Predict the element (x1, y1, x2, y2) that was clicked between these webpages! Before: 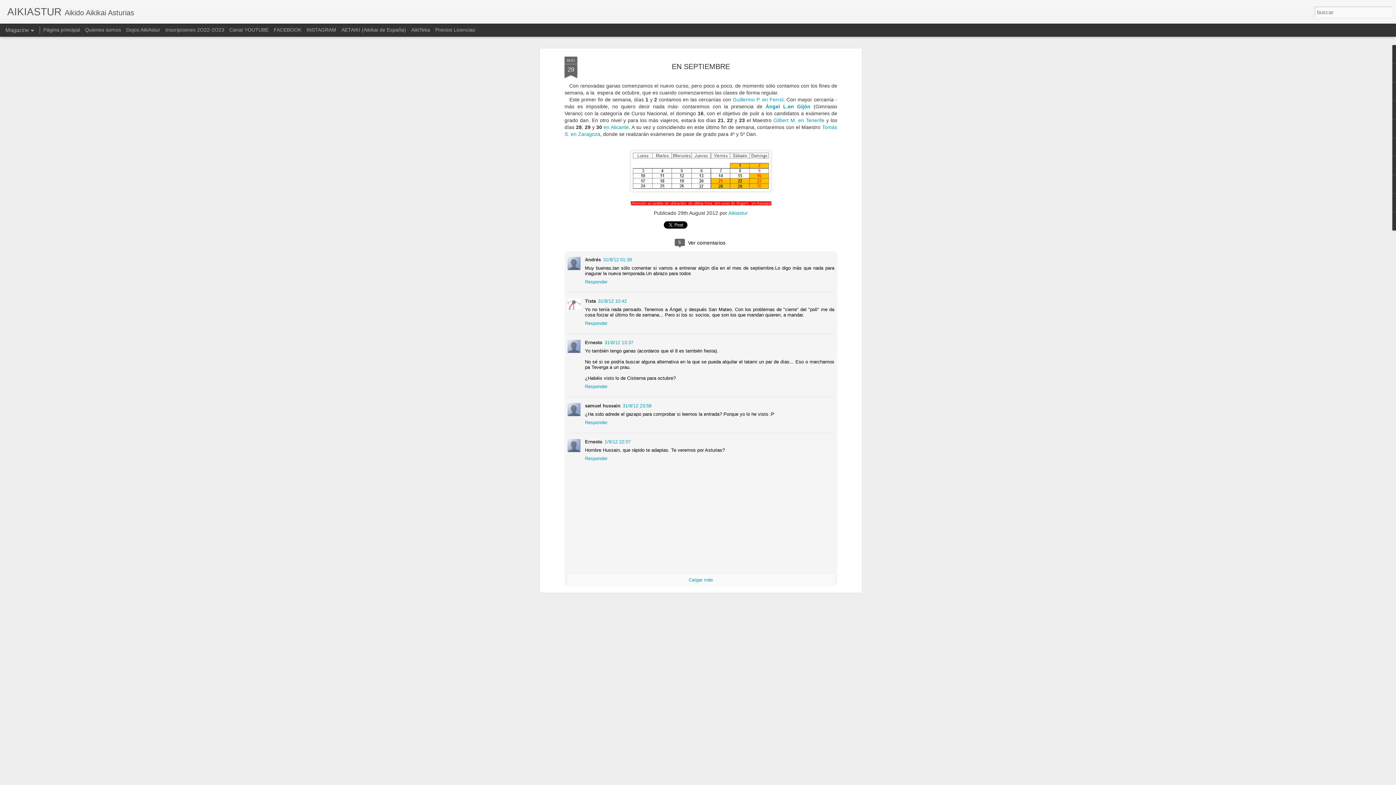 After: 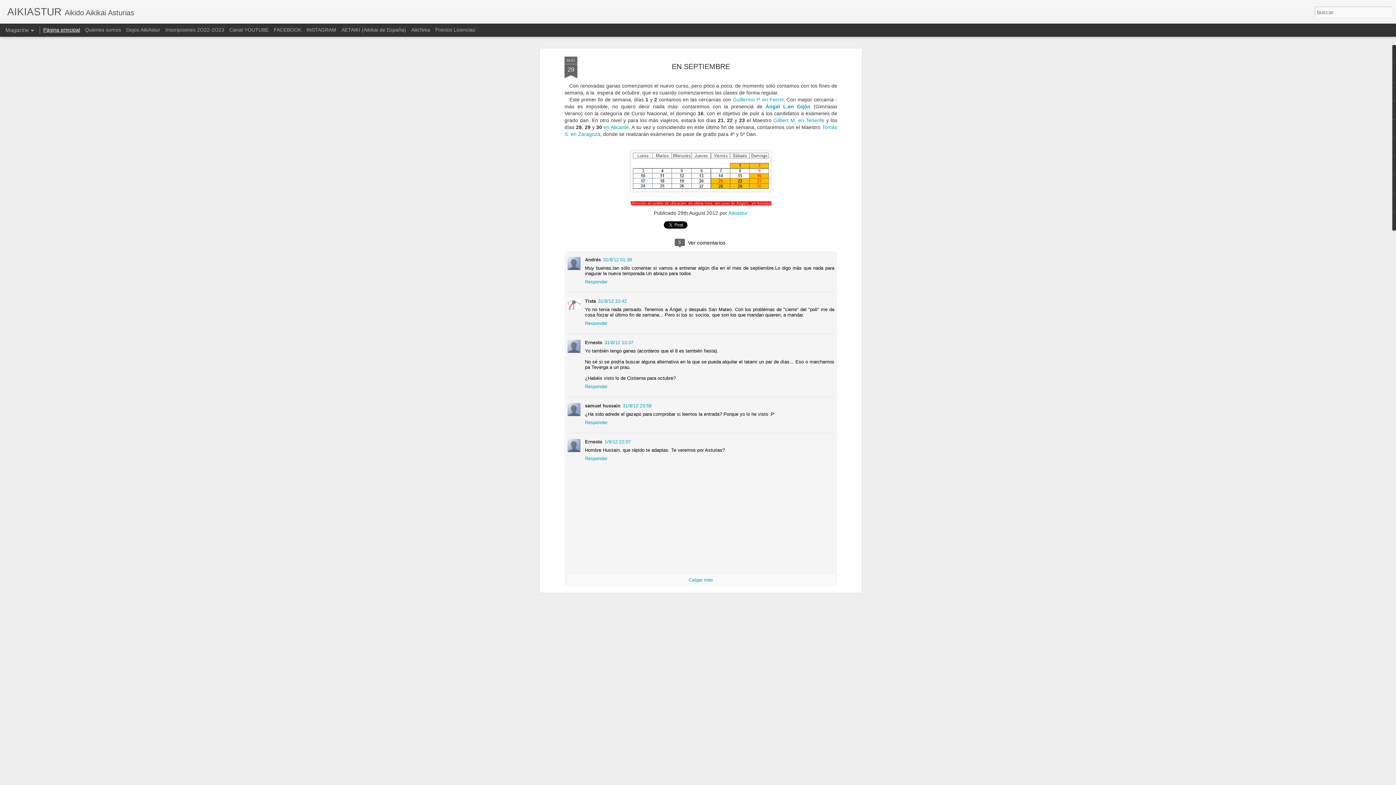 Action: label: Página principal bbox: (43, 26, 80, 32)